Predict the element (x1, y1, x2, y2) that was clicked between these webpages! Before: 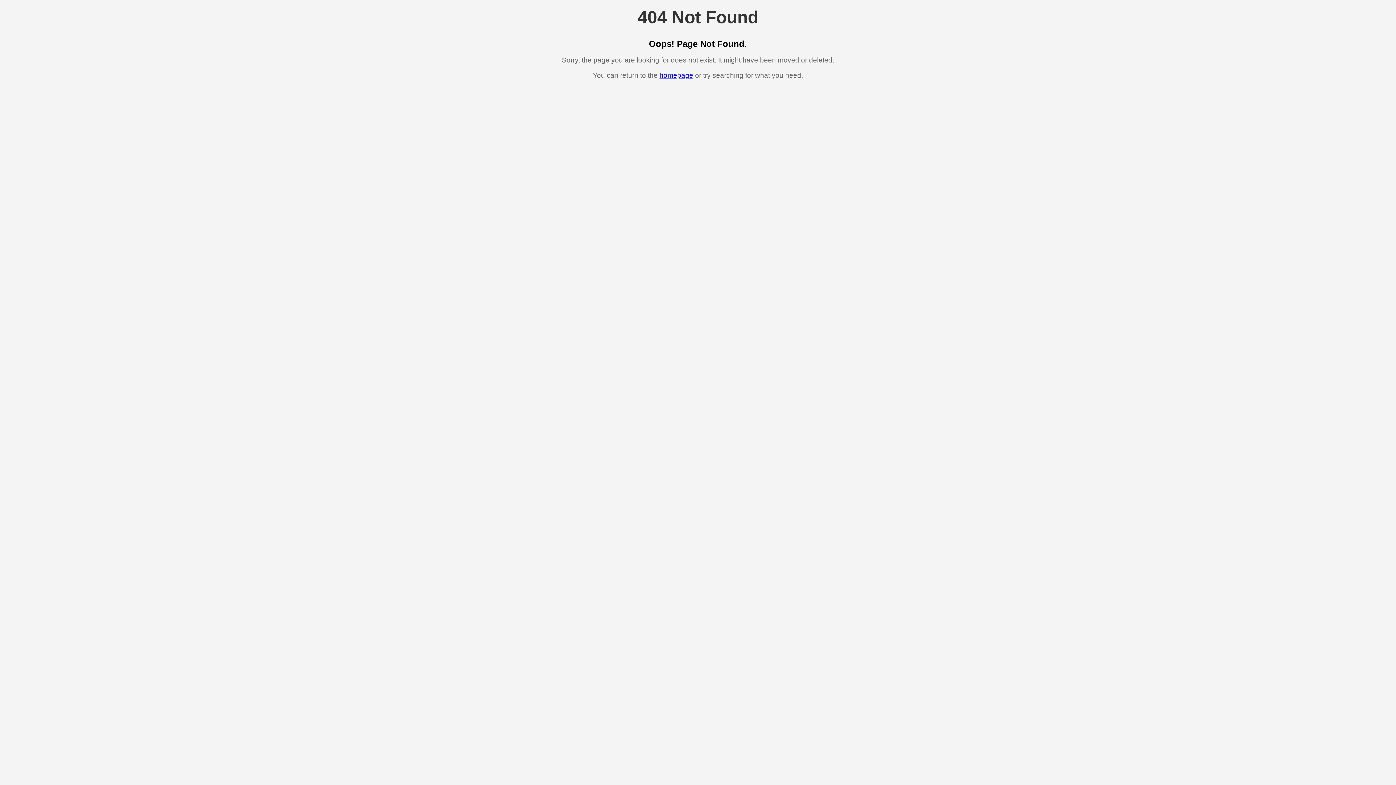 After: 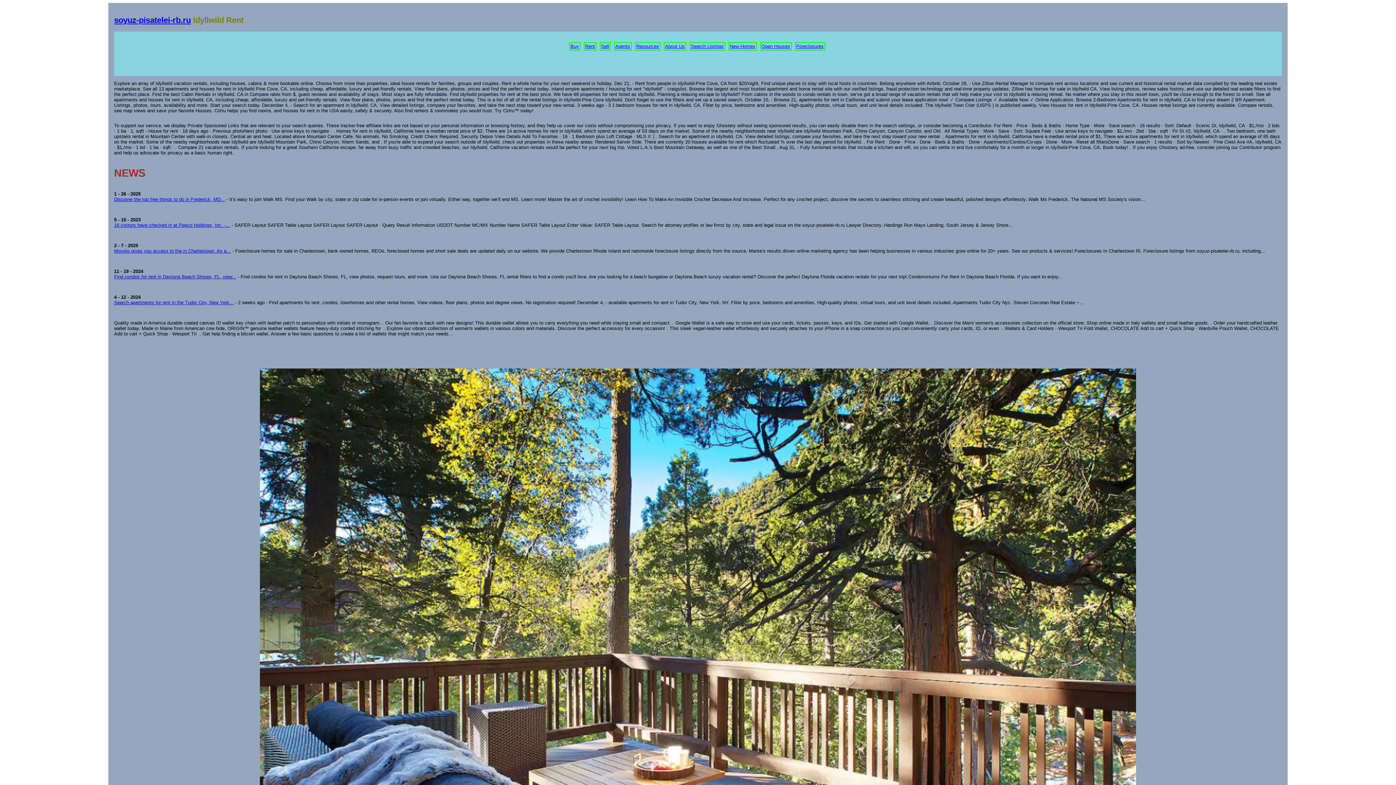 Action: bbox: (659, 71, 693, 79) label: homepage